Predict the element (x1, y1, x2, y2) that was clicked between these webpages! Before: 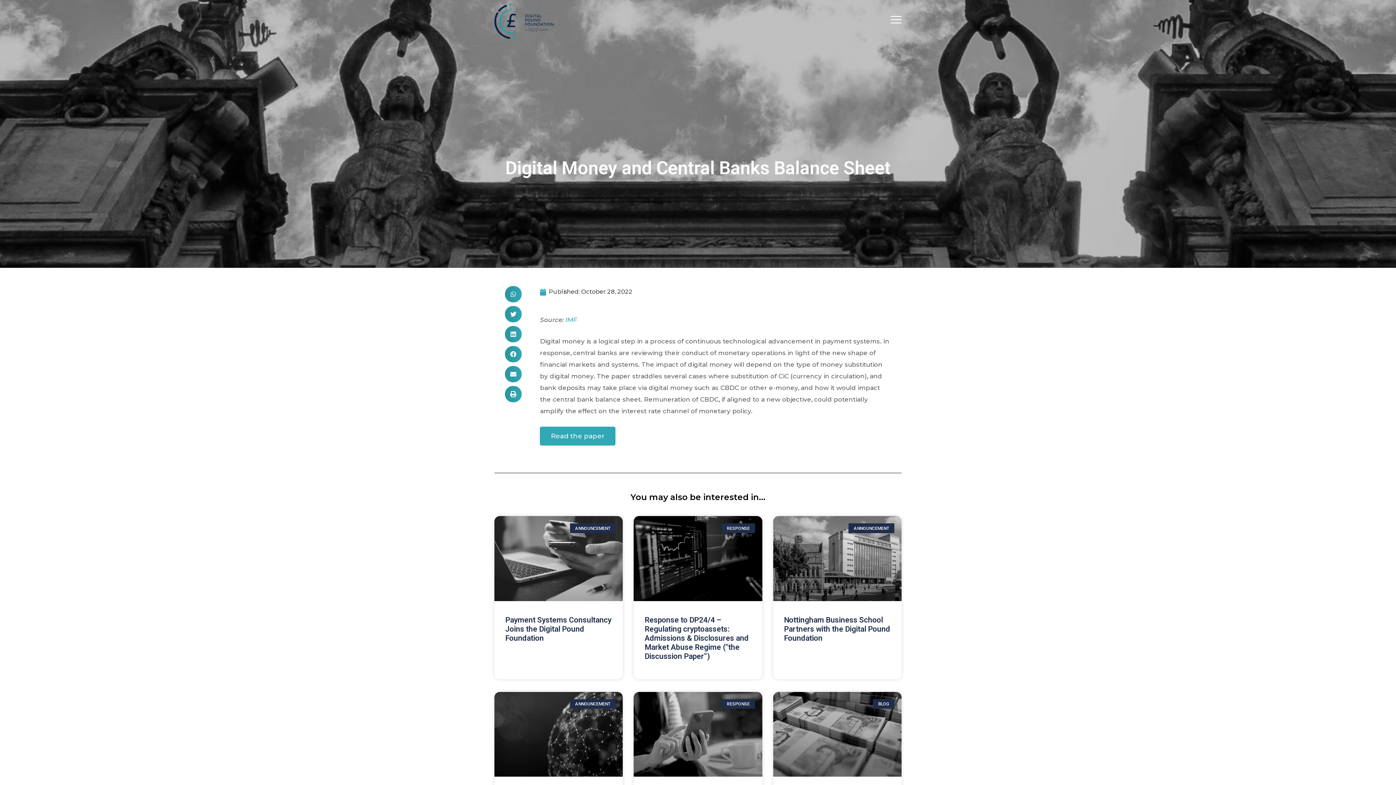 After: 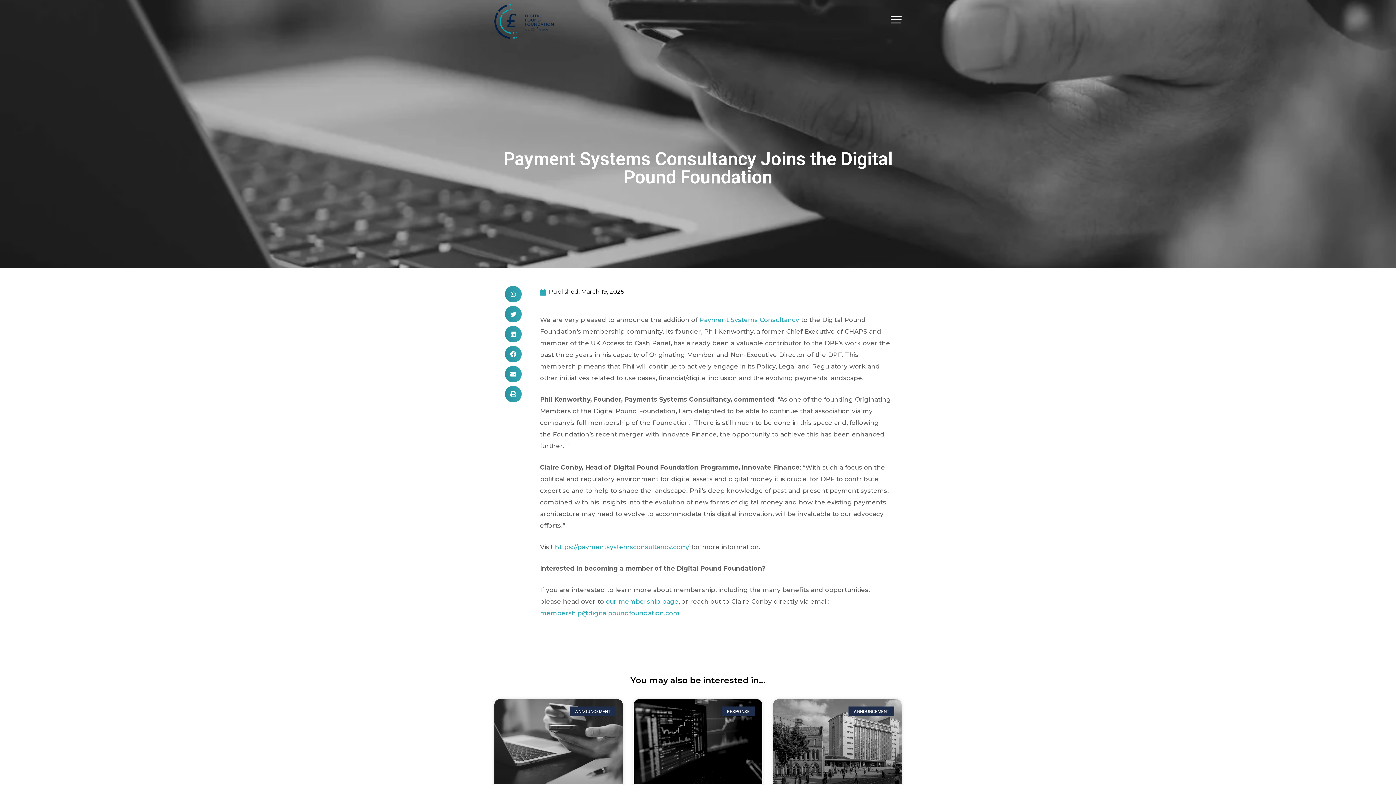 Action: bbox: (505, 615, 611, 642) label: Payment Systems Consultancy Joins the Digital Pound Foundation